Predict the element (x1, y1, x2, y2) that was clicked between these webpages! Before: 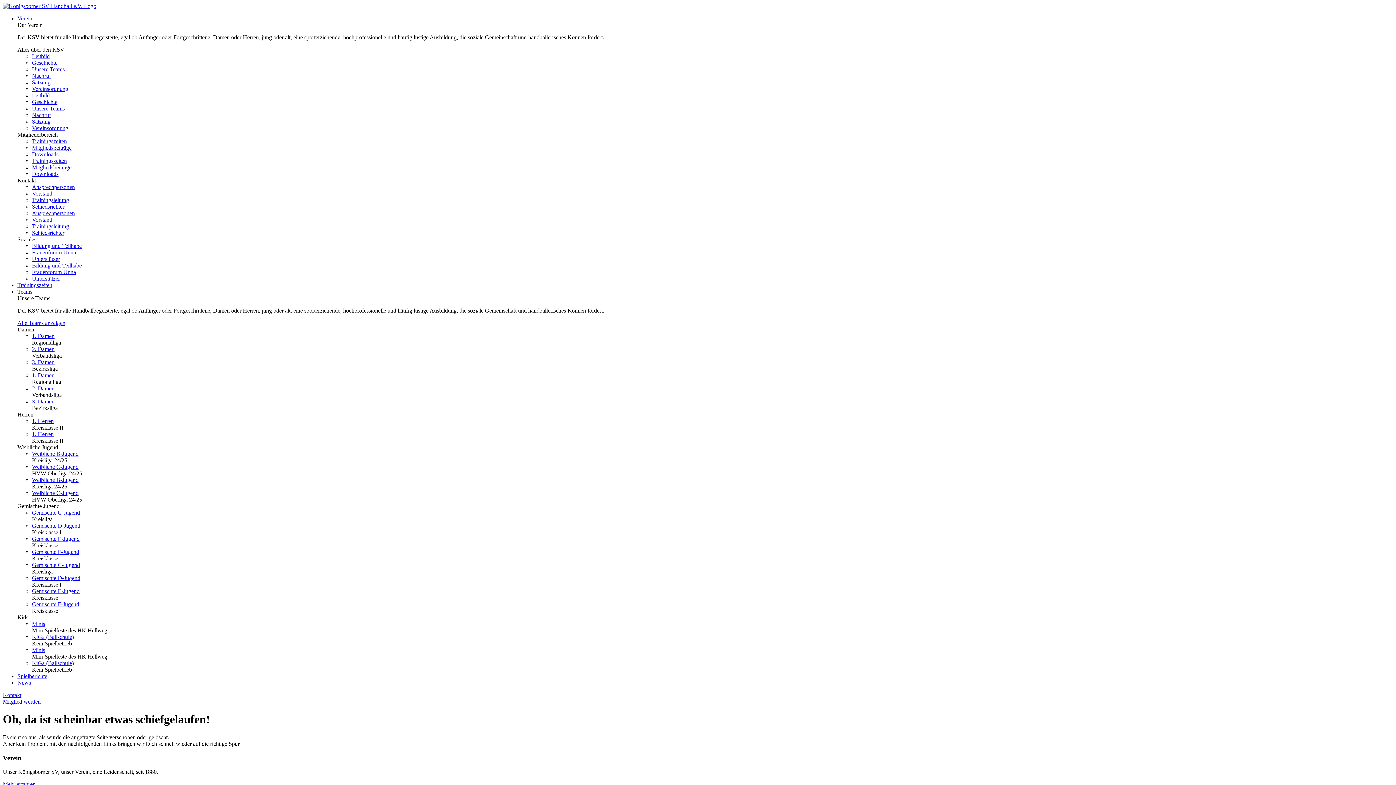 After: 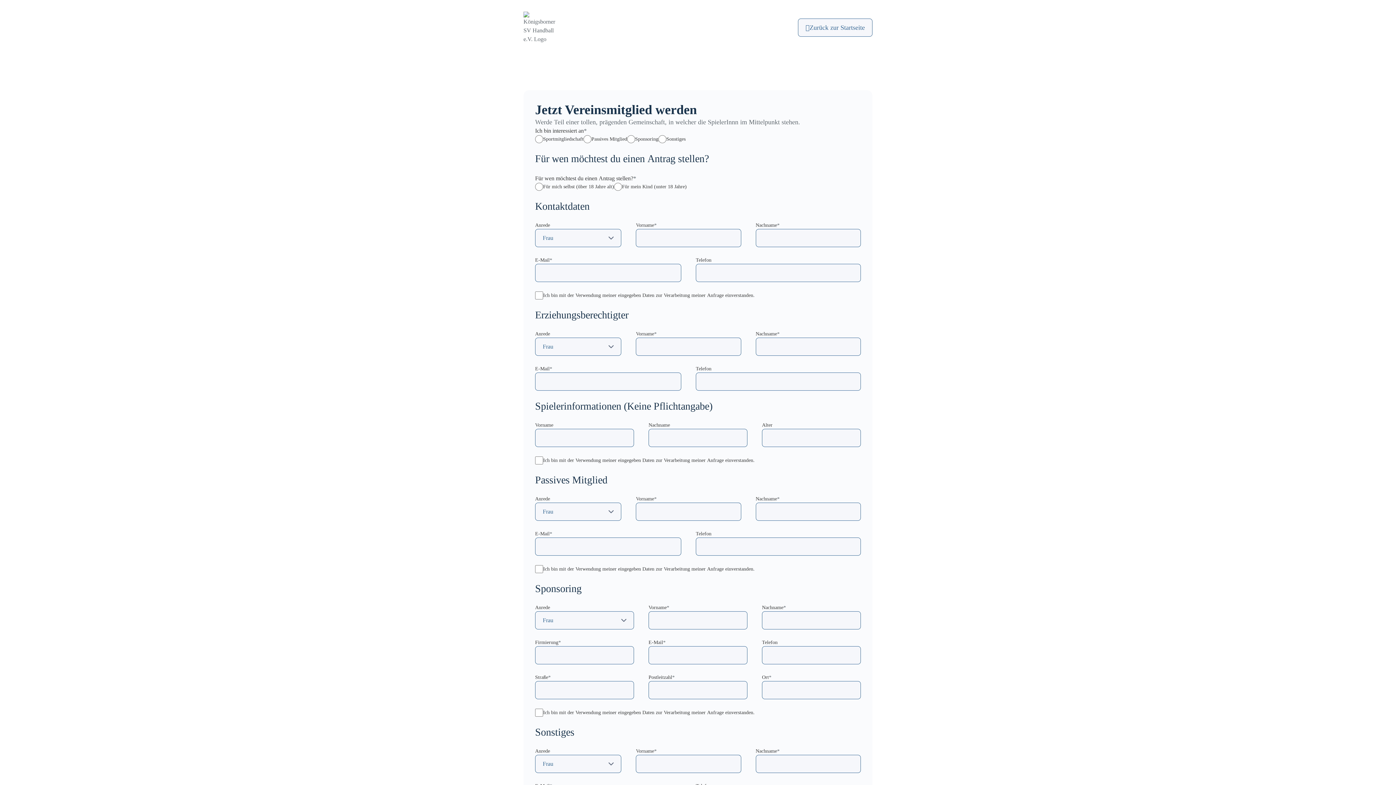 Action: bbox: (2, 698, 40, 705) label: Mitglied werden